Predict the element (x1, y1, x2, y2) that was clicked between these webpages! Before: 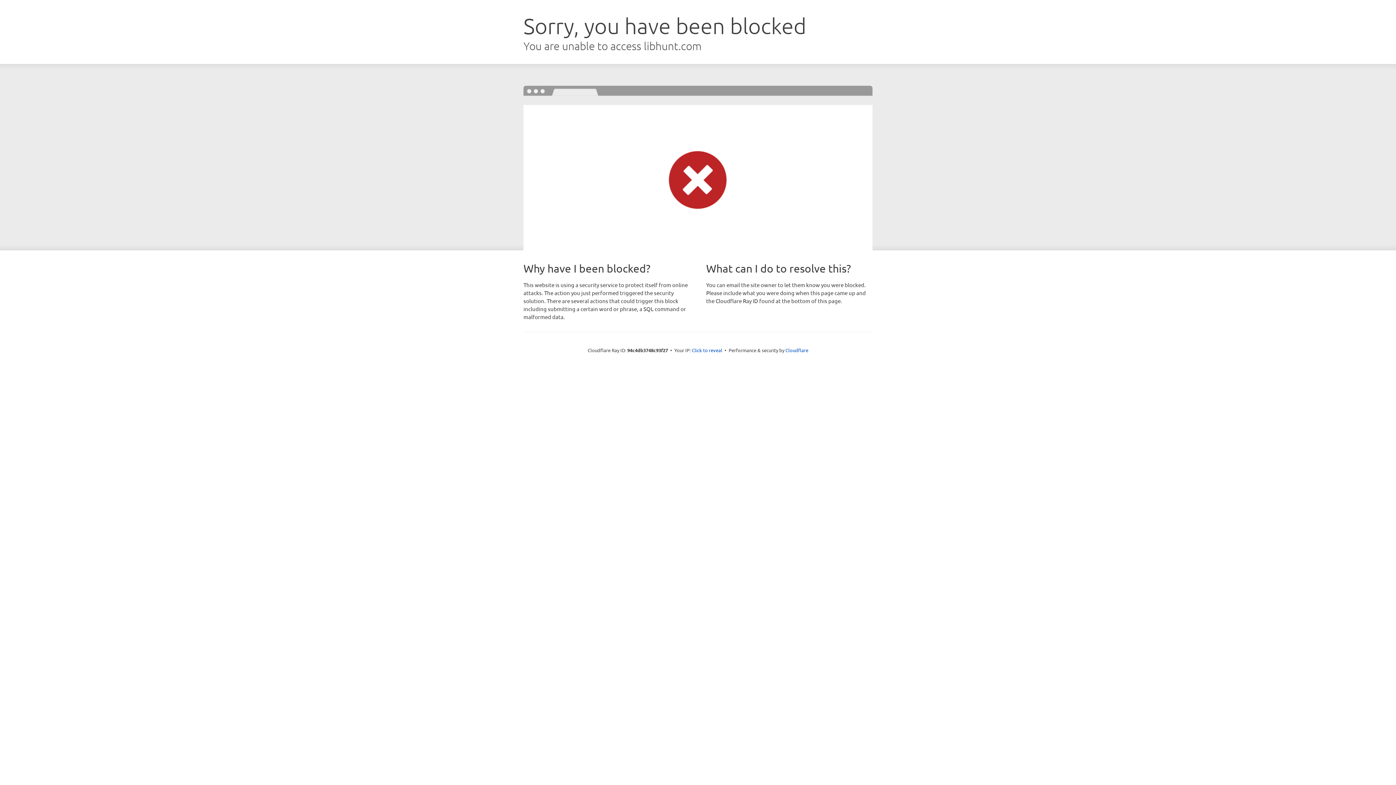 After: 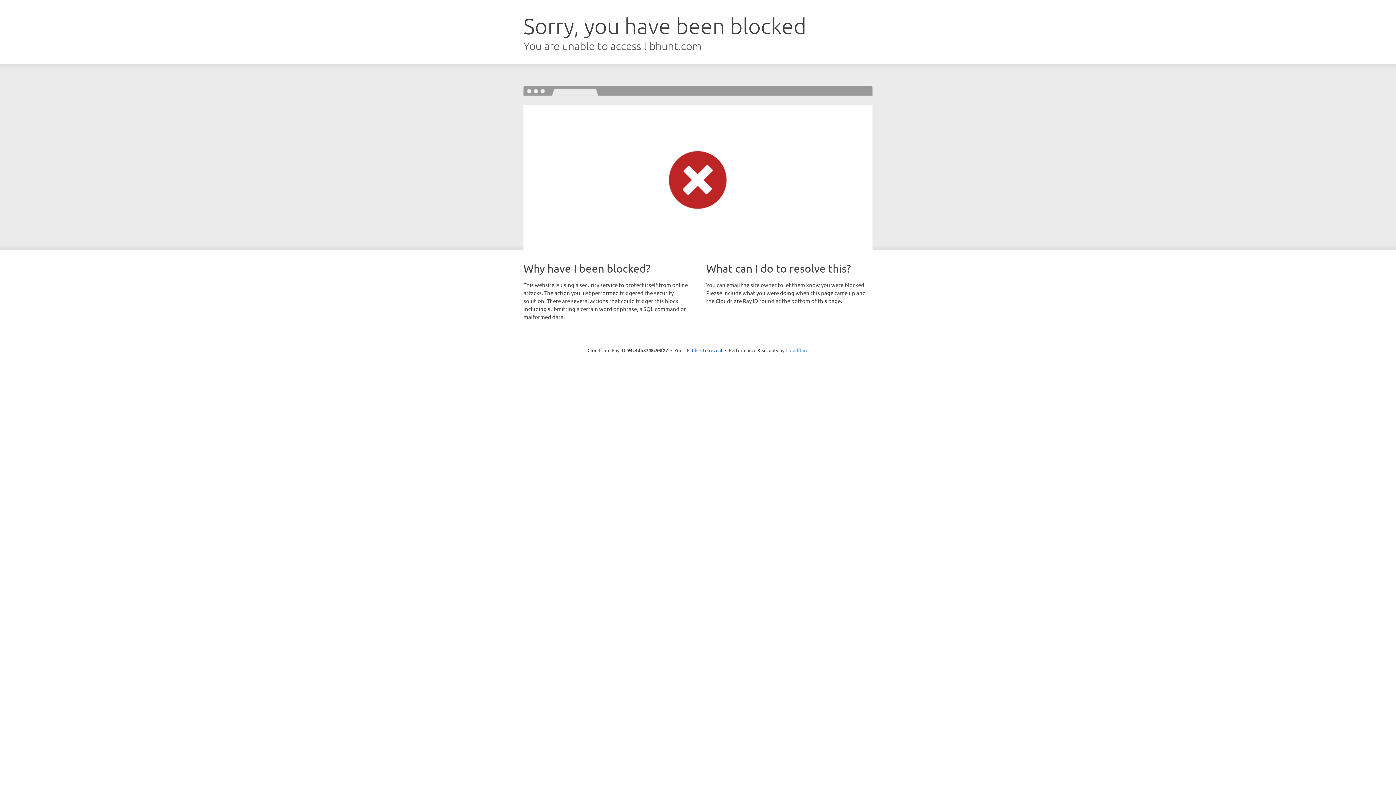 Action: label: Cloudflare bbox: (785, 347, 808, 353)